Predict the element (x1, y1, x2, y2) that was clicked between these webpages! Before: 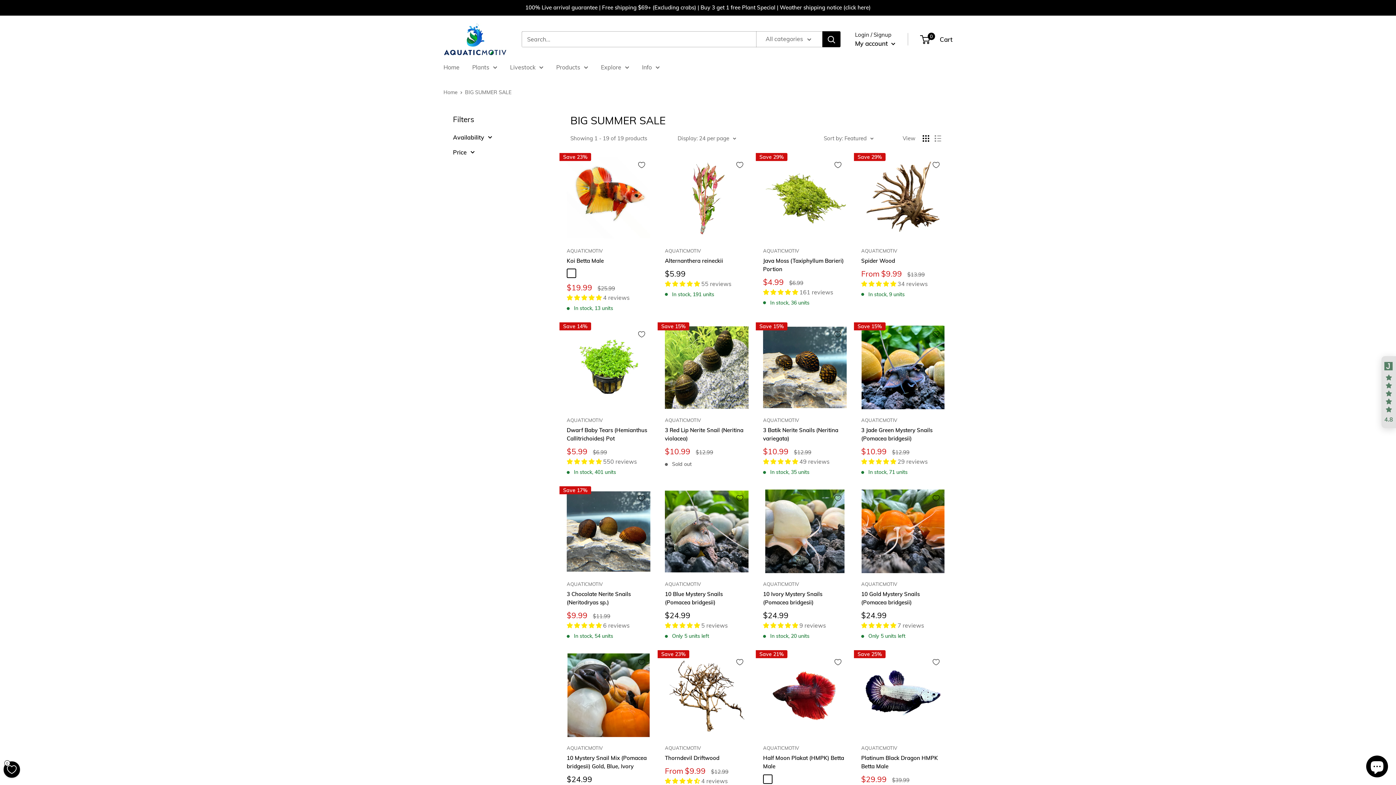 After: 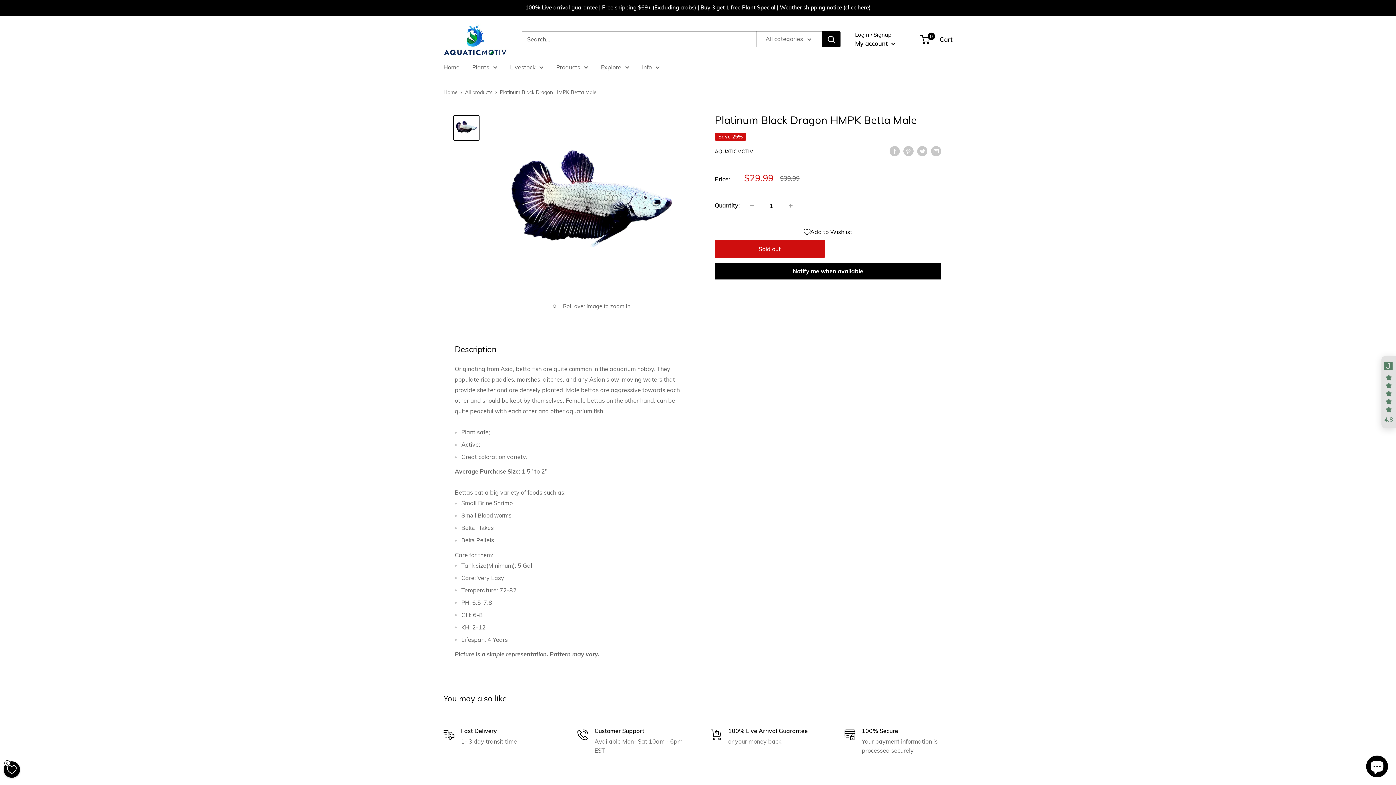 Action: bbox: (861, 653, 945, 737)